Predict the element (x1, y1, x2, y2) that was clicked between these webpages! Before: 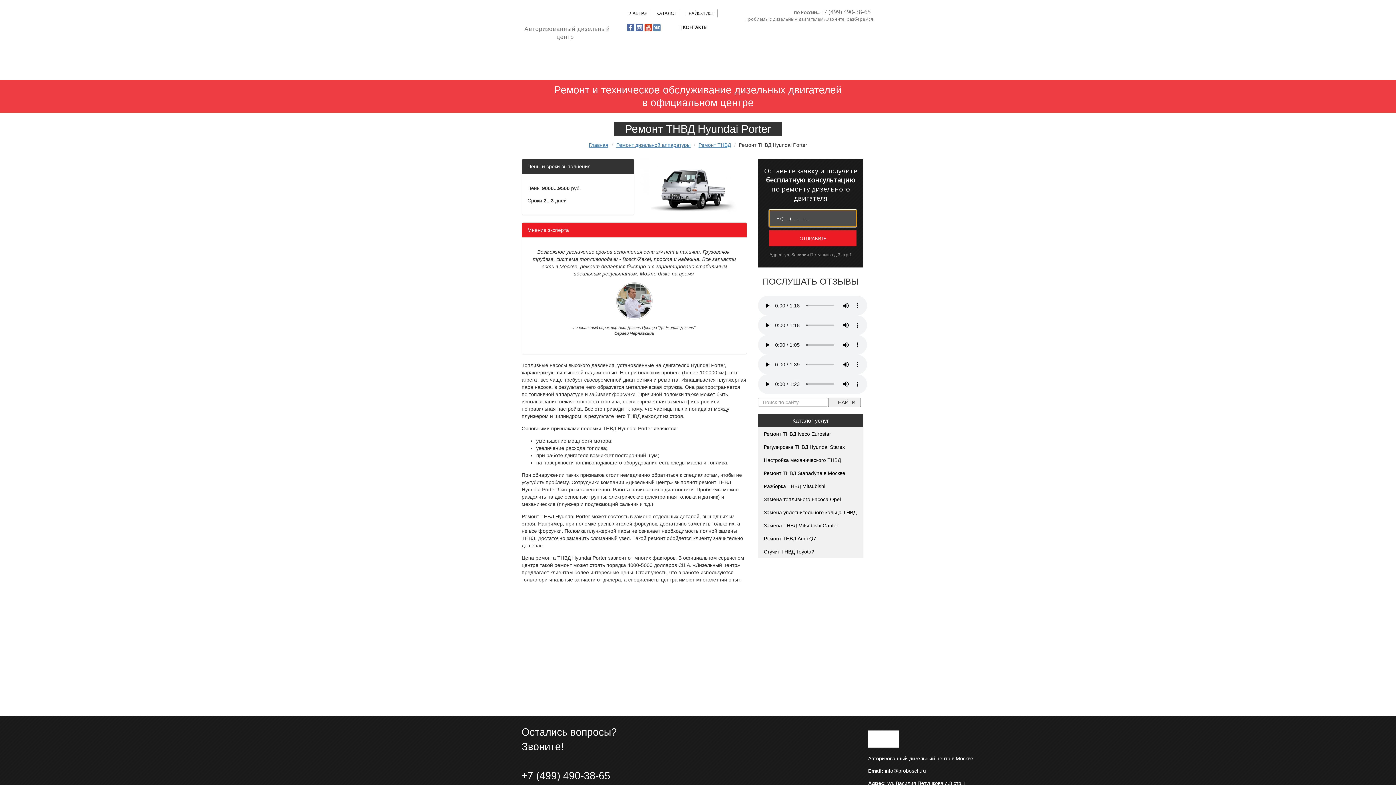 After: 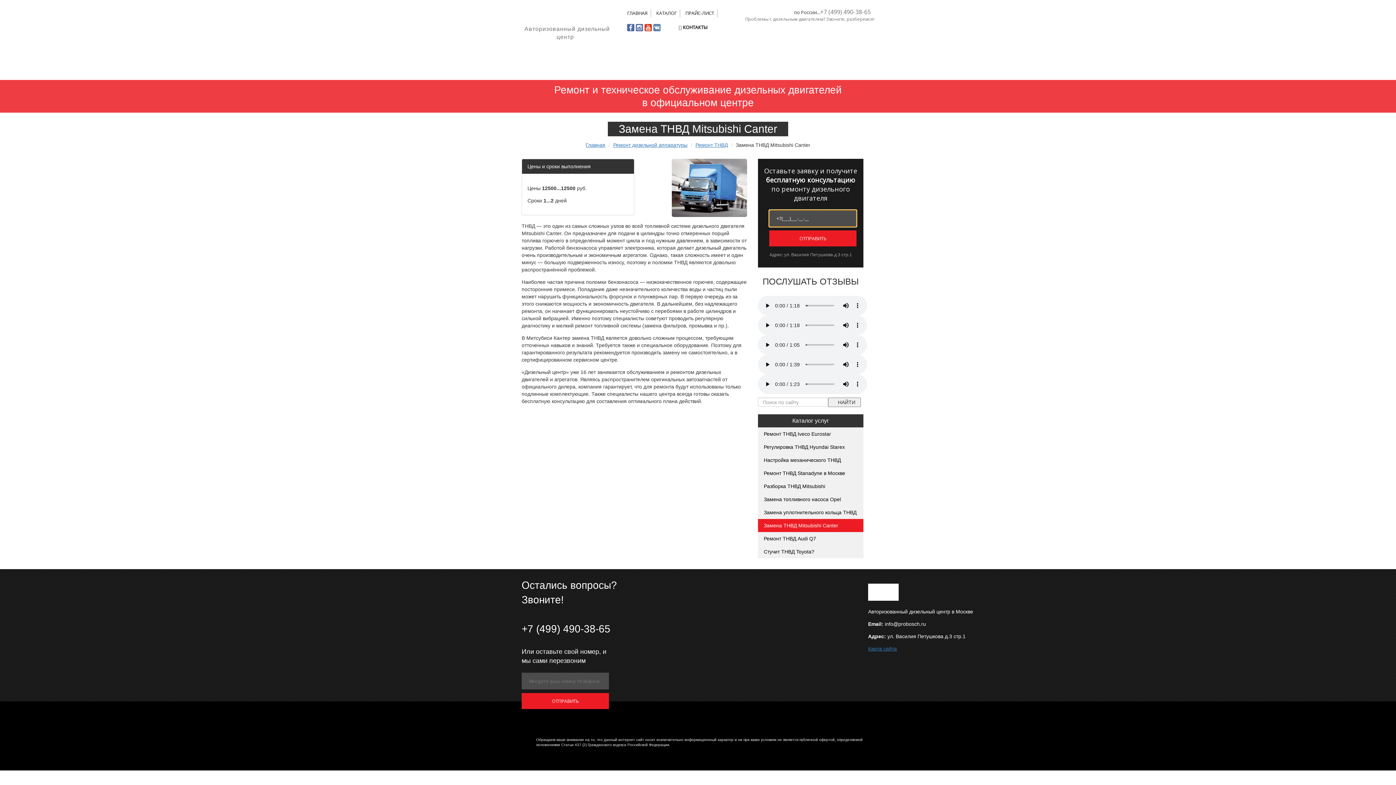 Action: bbox: (758, 519, 863, 532) label: Замена ТНВД Mitsubishi Canter